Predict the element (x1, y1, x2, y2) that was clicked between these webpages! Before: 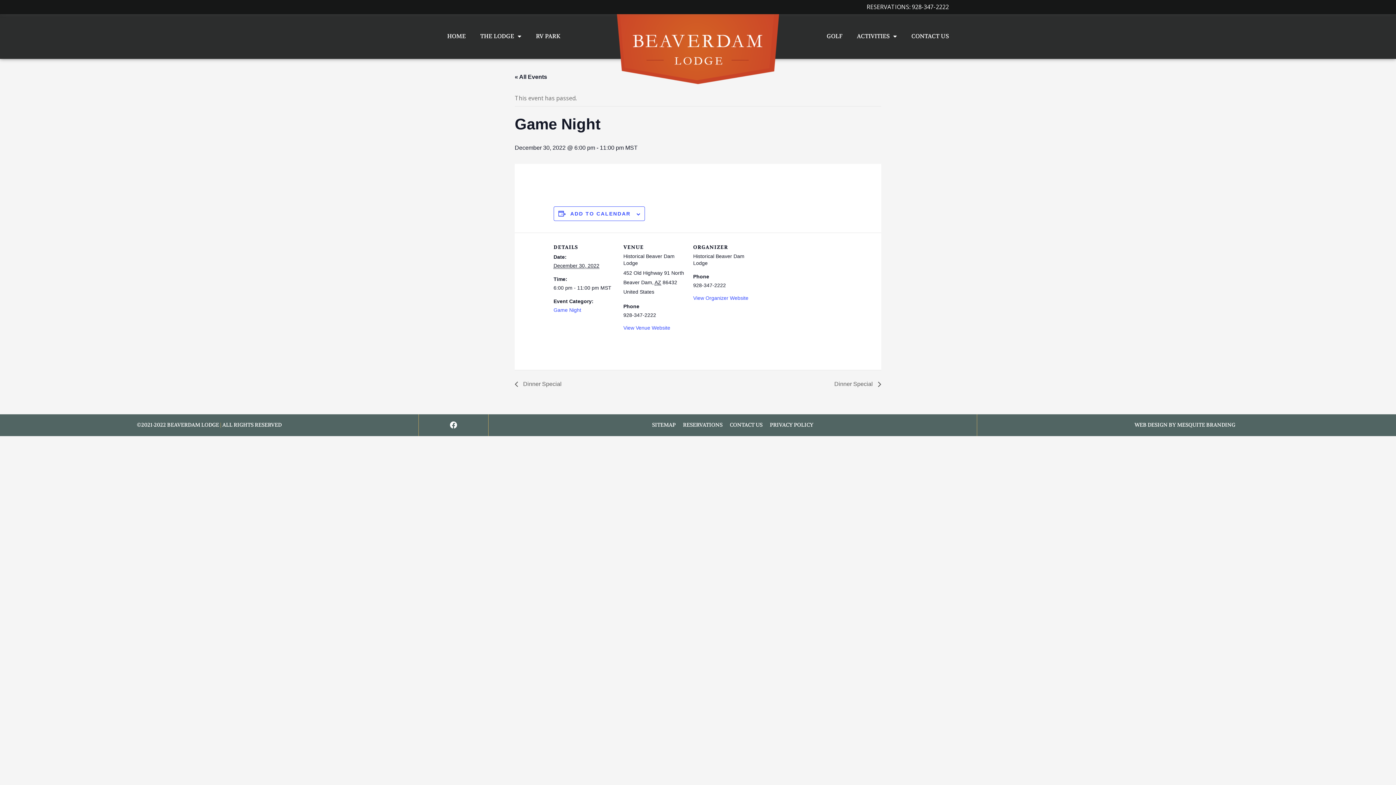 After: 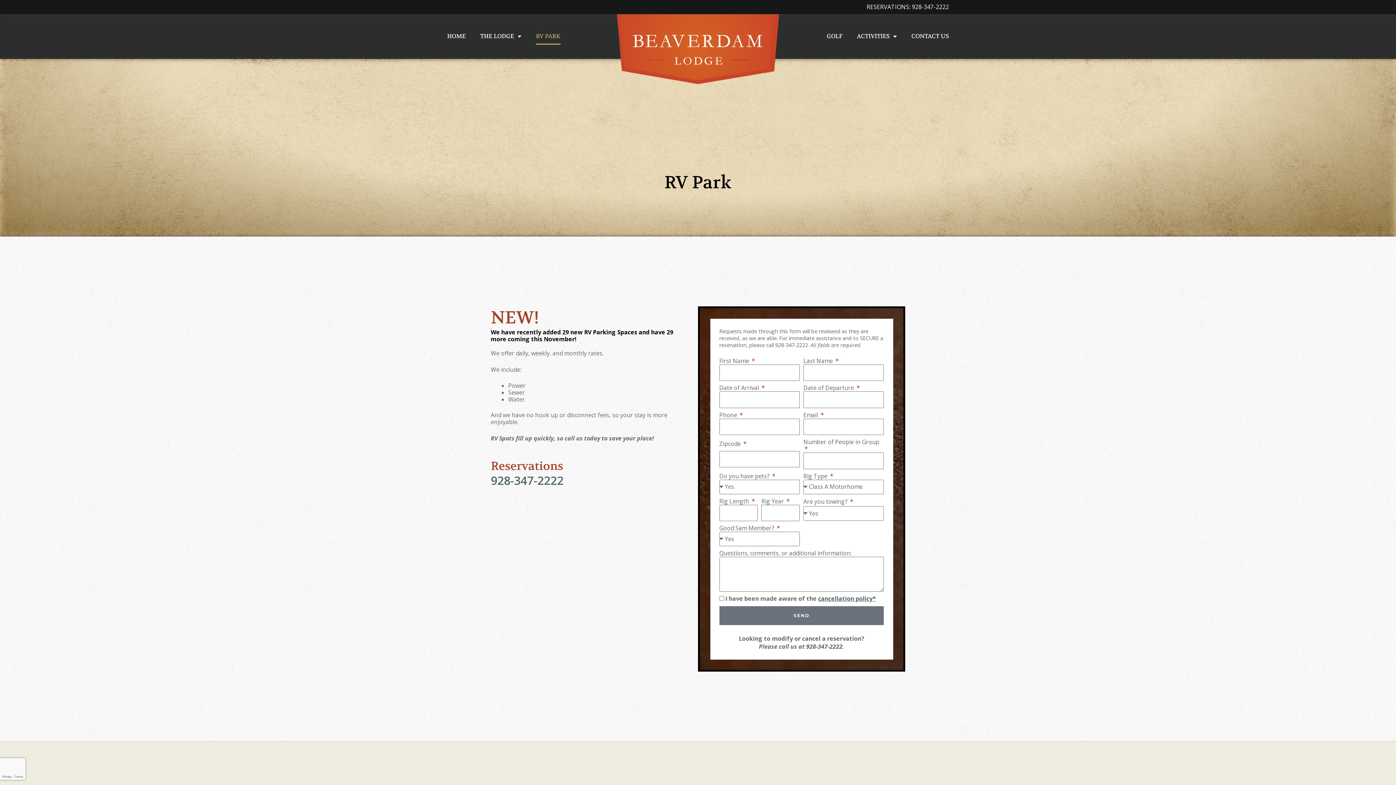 Action: bbox: (536, 28, 560, 44) label: RV PARK